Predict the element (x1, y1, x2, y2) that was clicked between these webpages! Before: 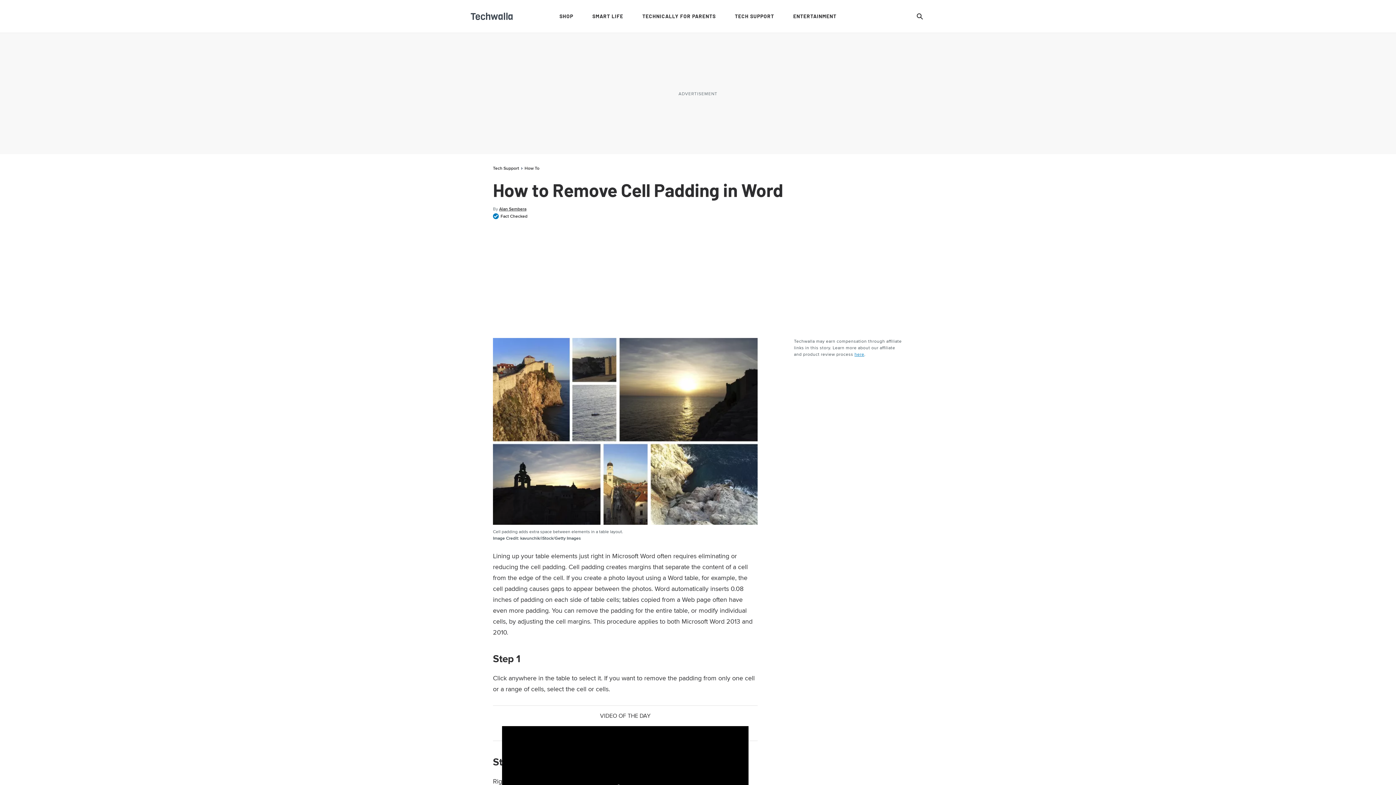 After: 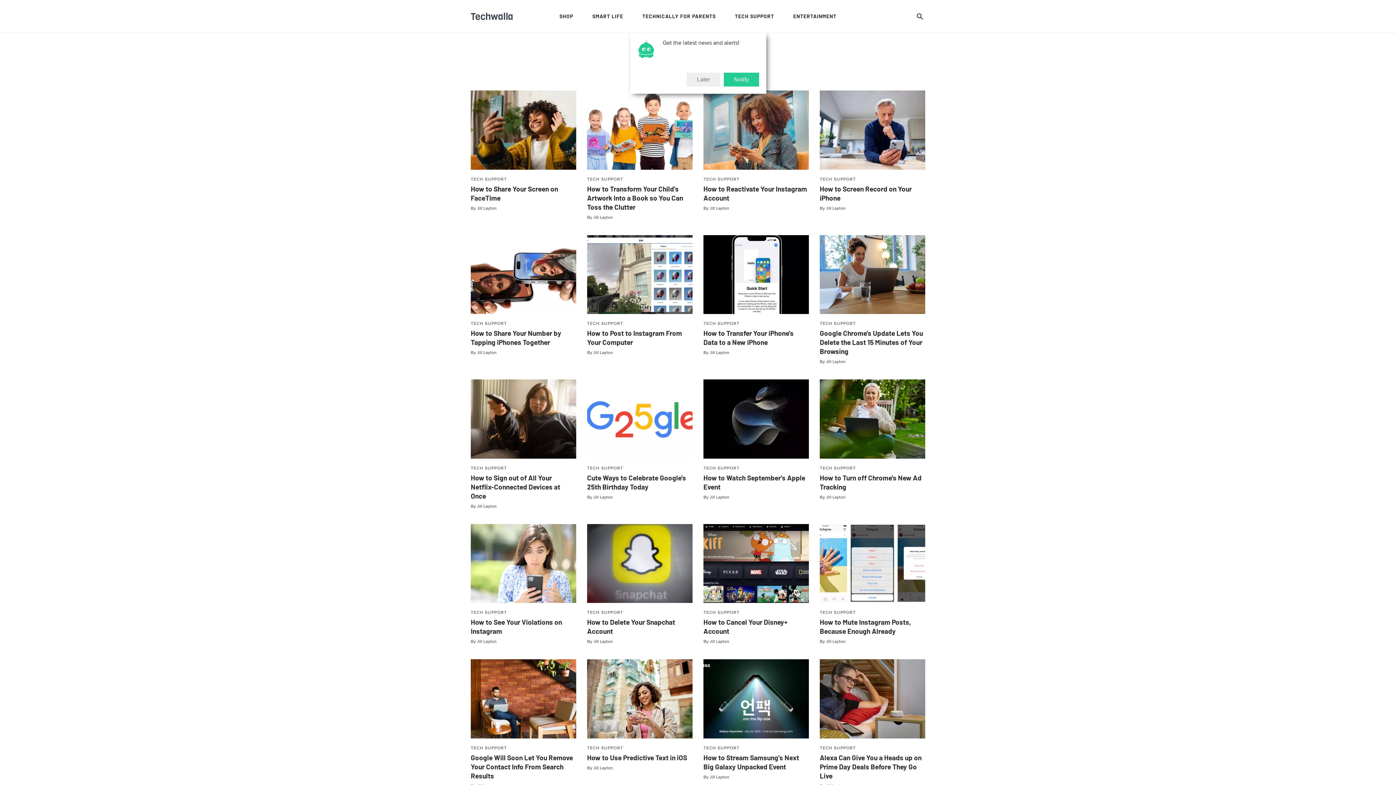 Action: bbox: (493, 165, 519, 171) label: Tech Support